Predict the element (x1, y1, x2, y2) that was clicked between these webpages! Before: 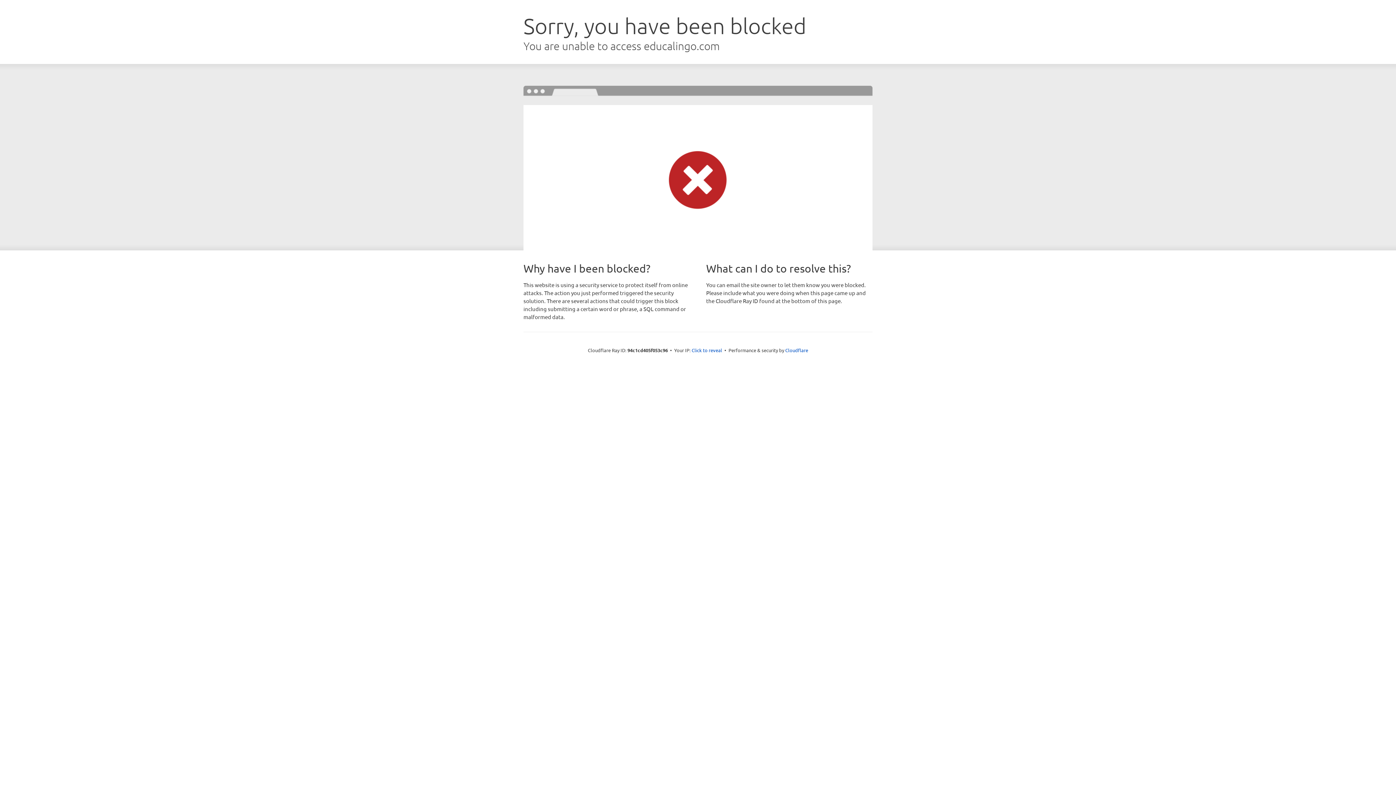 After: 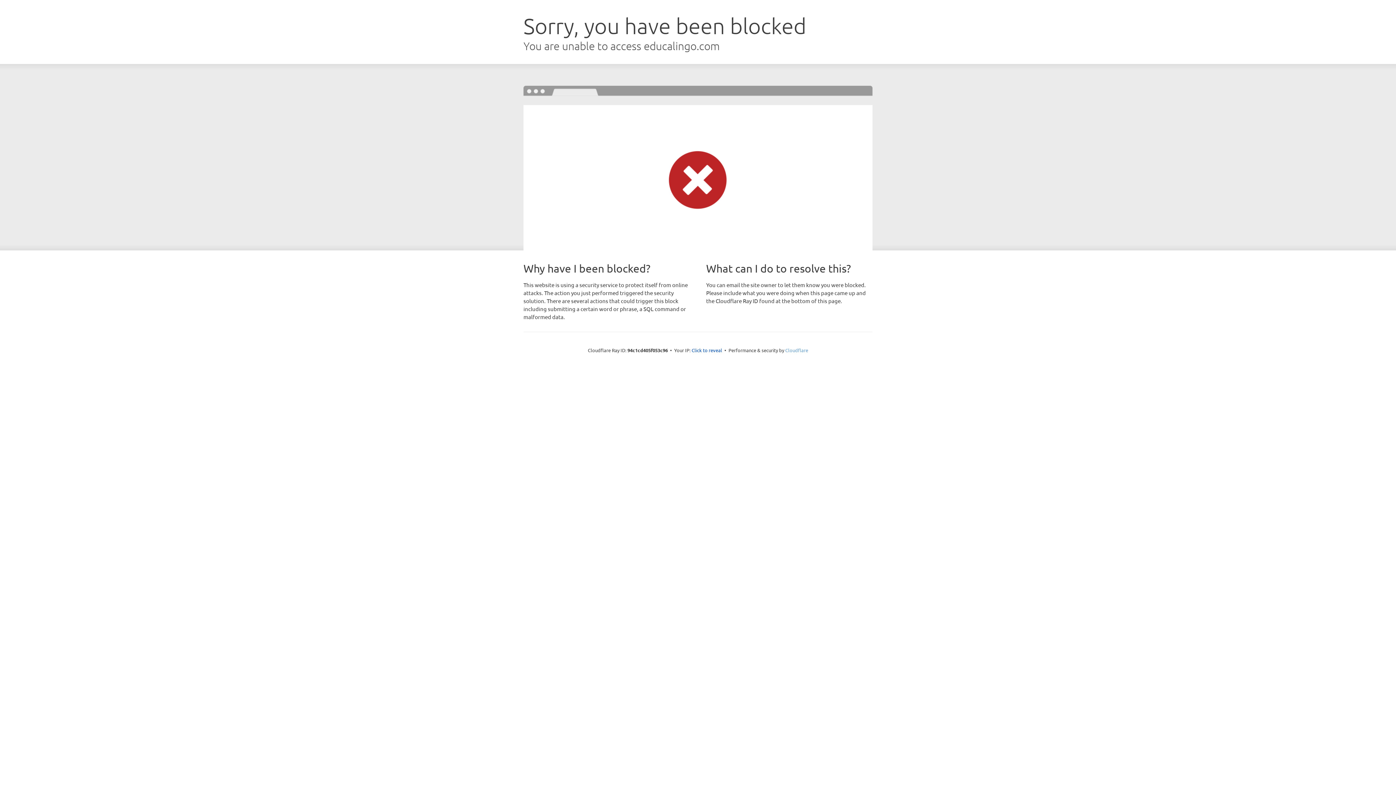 Action: bbox: (785, 347, 808, 353) label: Cloudflare